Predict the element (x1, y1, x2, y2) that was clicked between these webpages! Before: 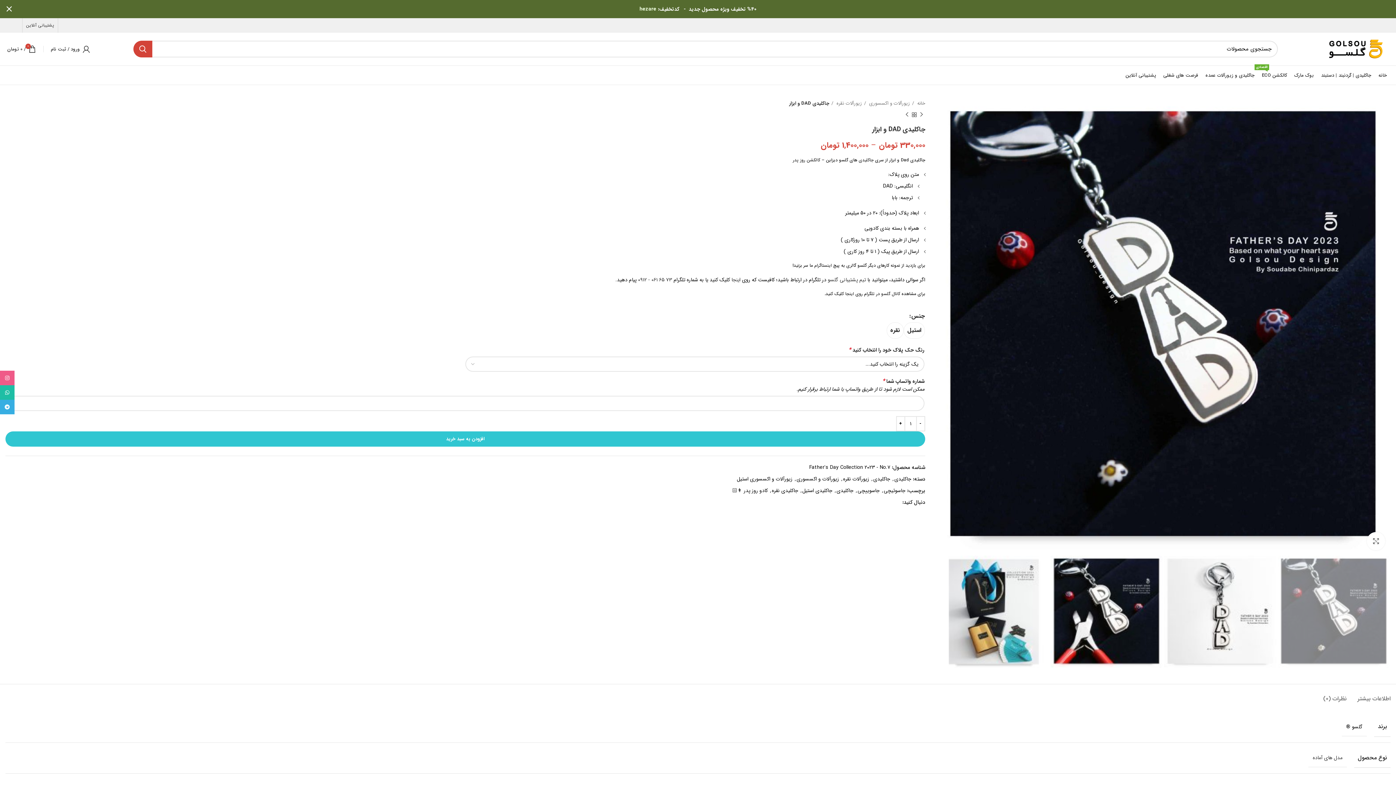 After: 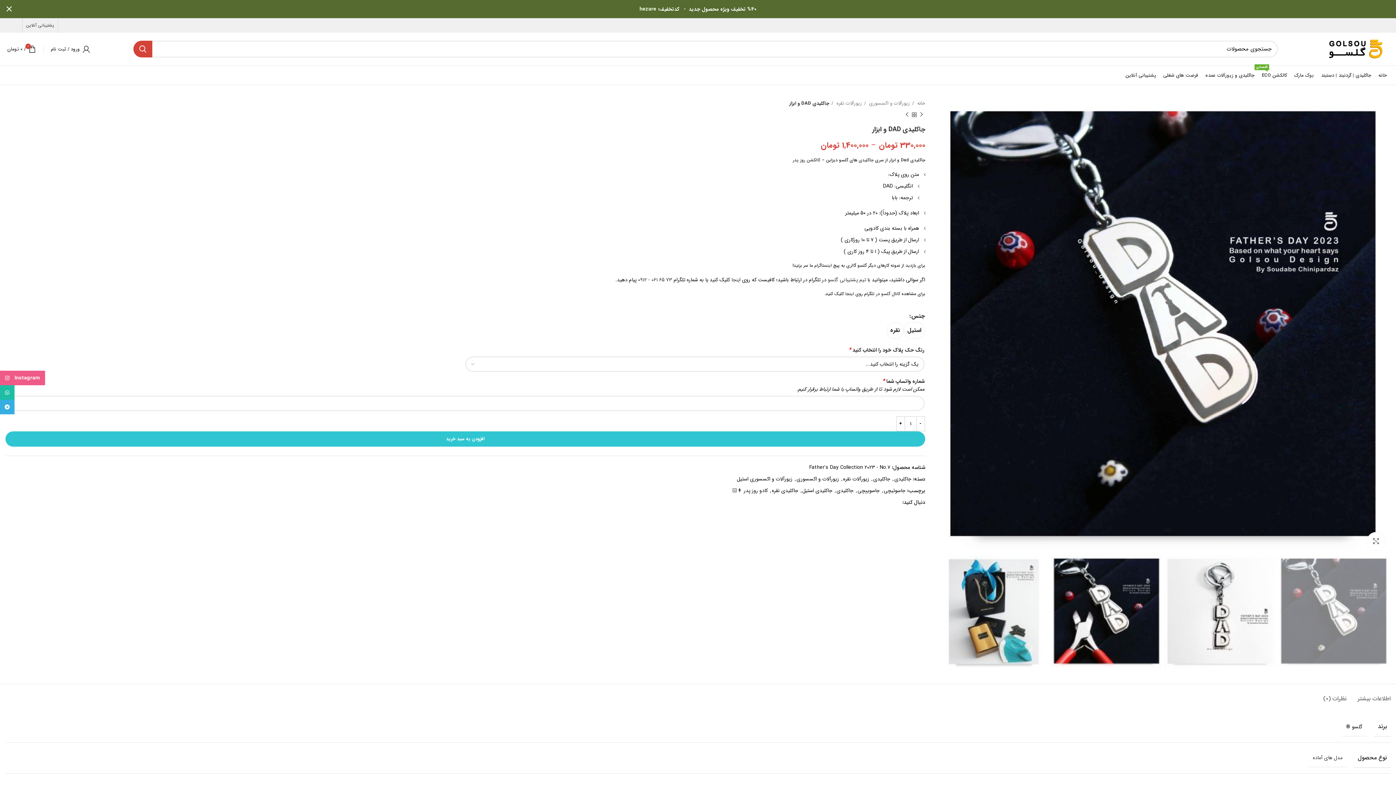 Action: bbox: (0, 370, 14, 385) label: لینک اینستاگرام